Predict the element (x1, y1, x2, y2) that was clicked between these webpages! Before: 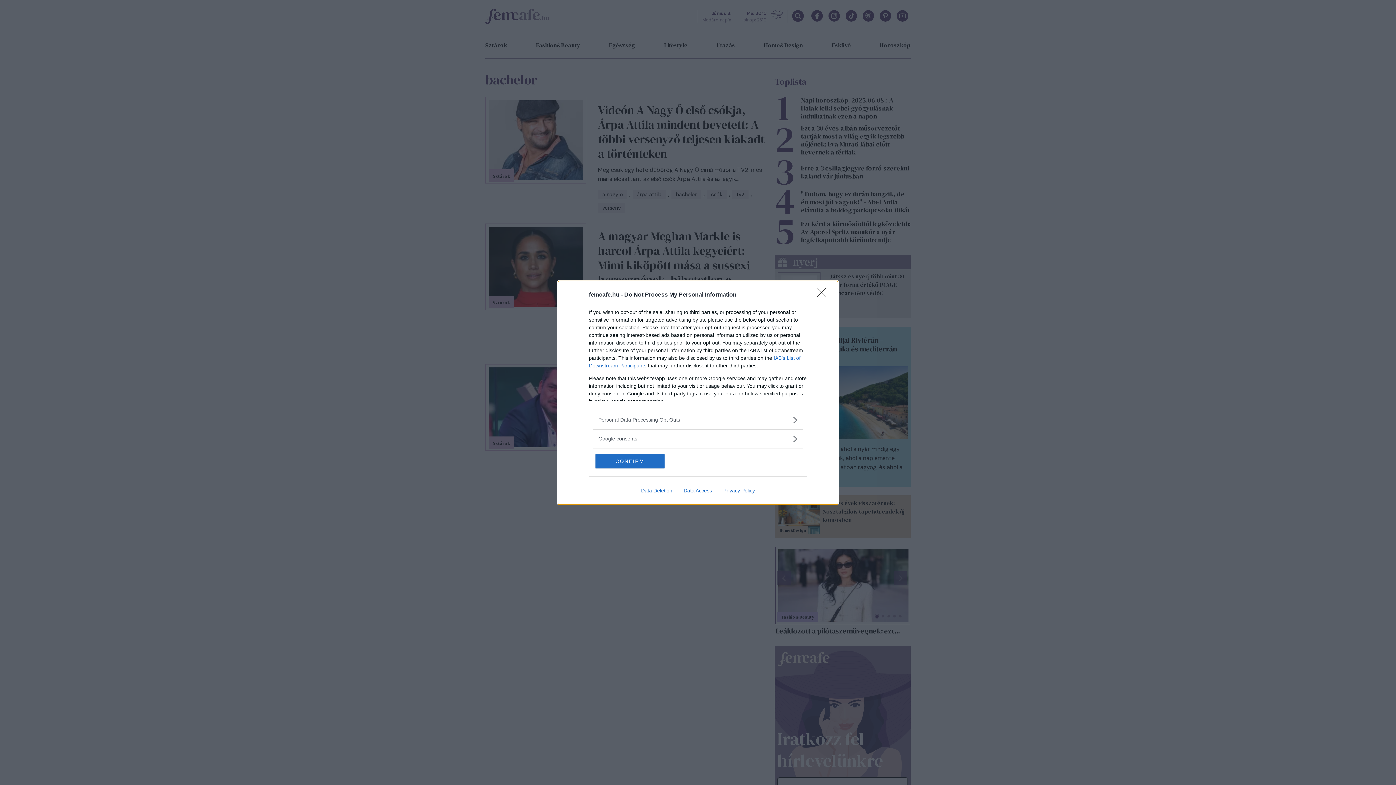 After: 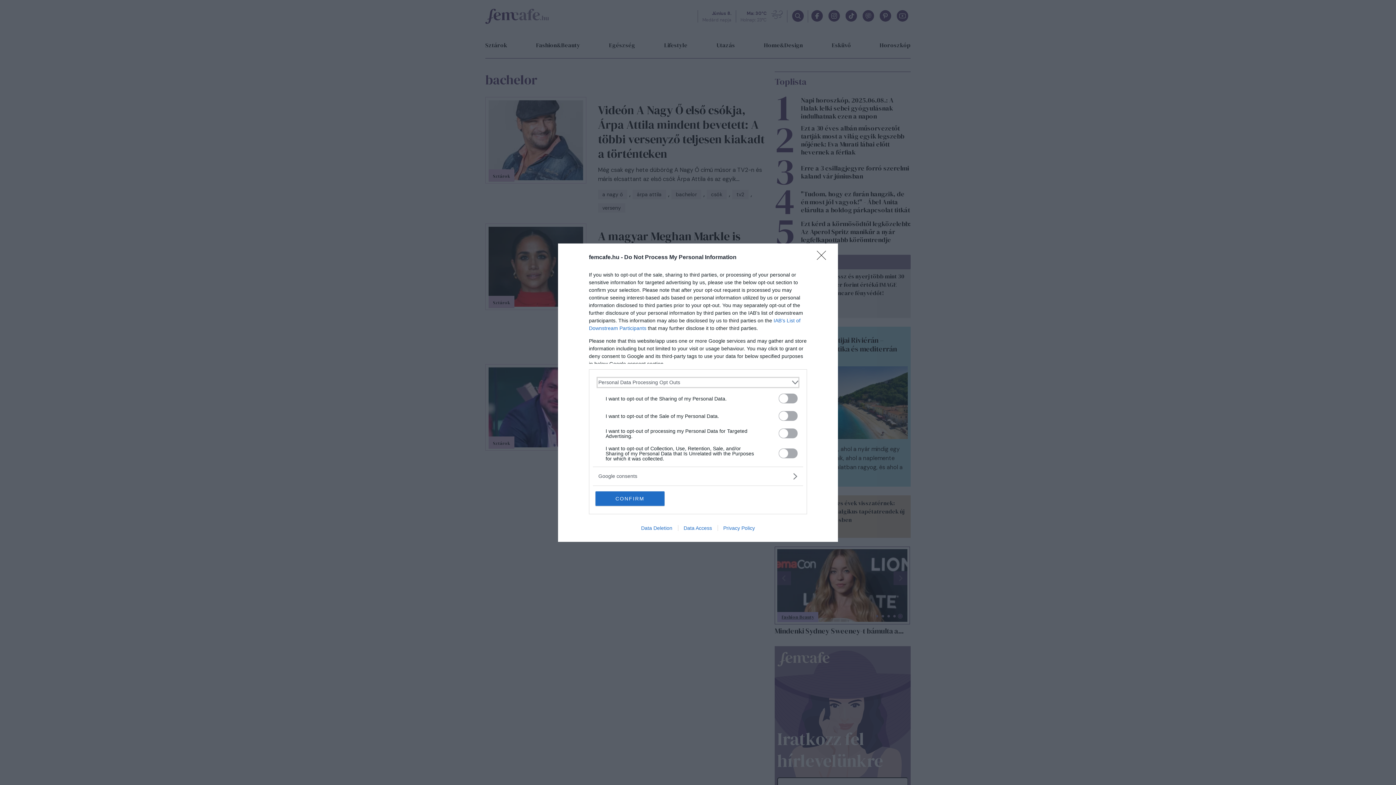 Action: label: Opt-Outs bbox: (598, 416, 797, 423)